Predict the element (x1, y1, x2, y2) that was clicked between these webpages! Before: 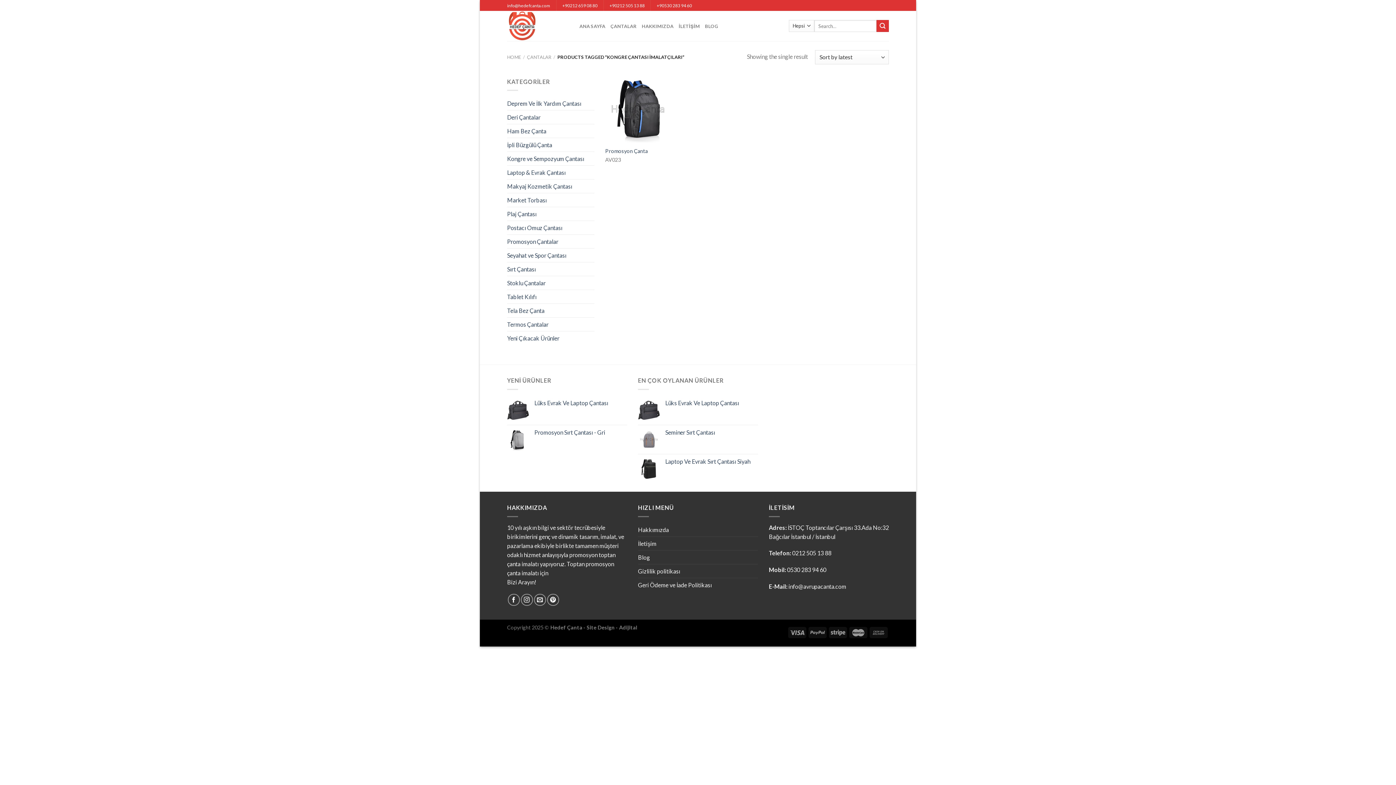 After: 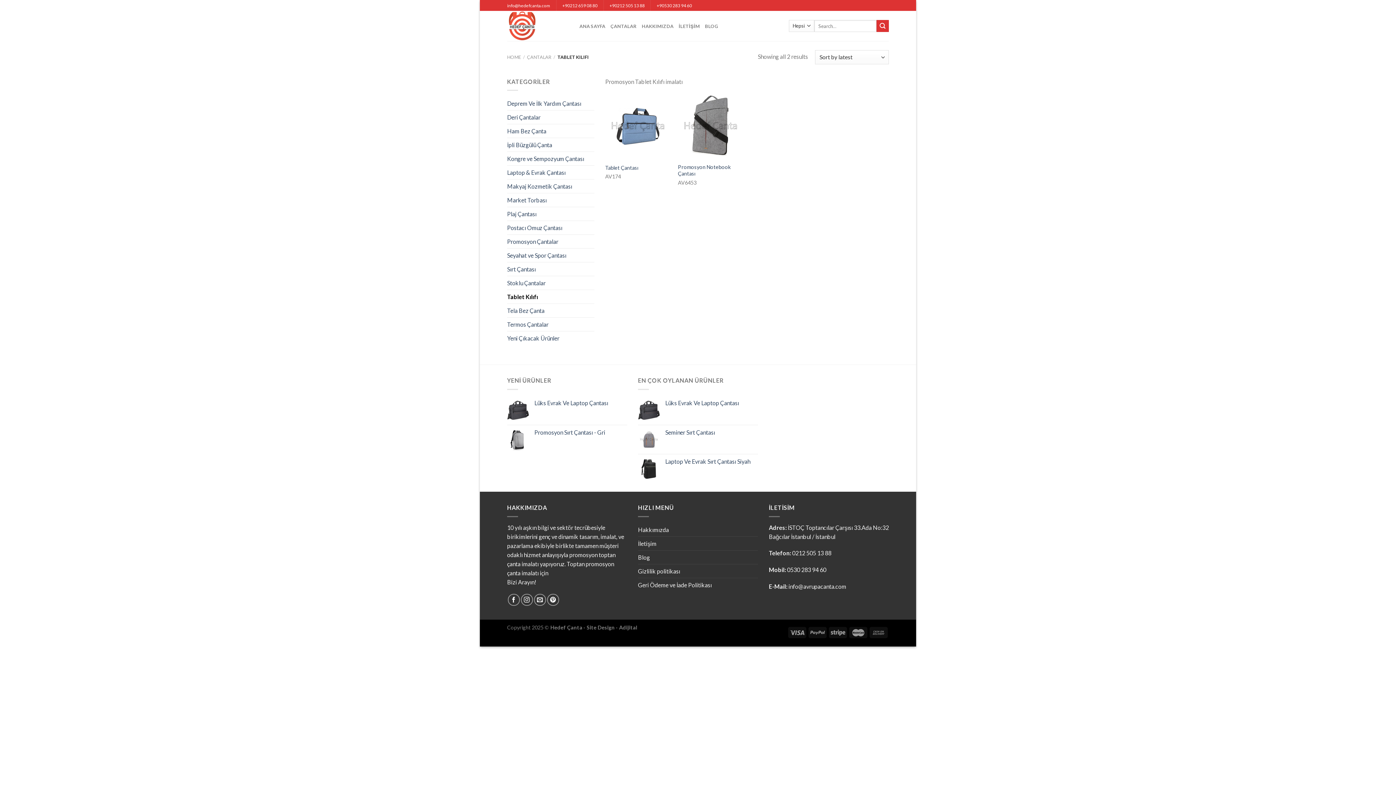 Action: label: Tablet Kılıfı bbox: (507, 290, 594, 303)